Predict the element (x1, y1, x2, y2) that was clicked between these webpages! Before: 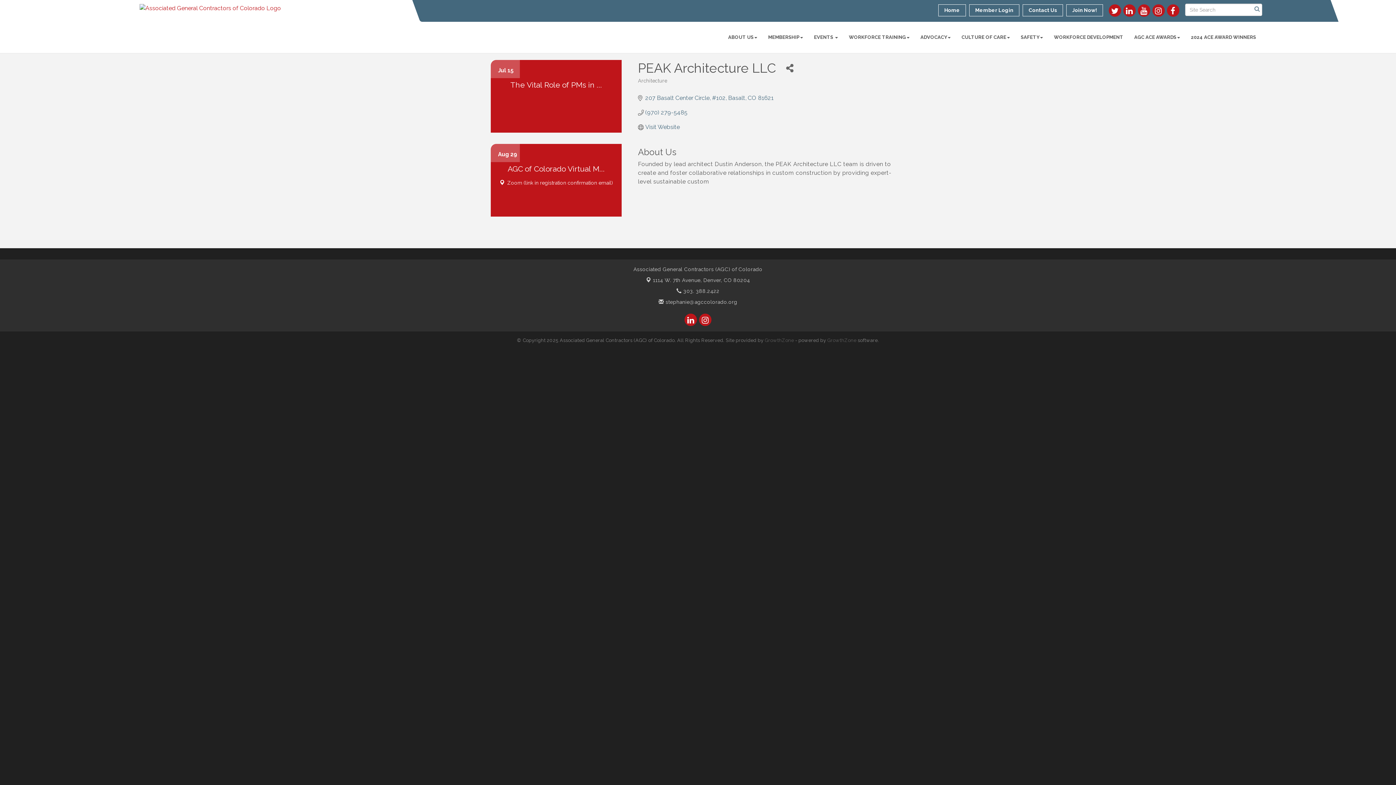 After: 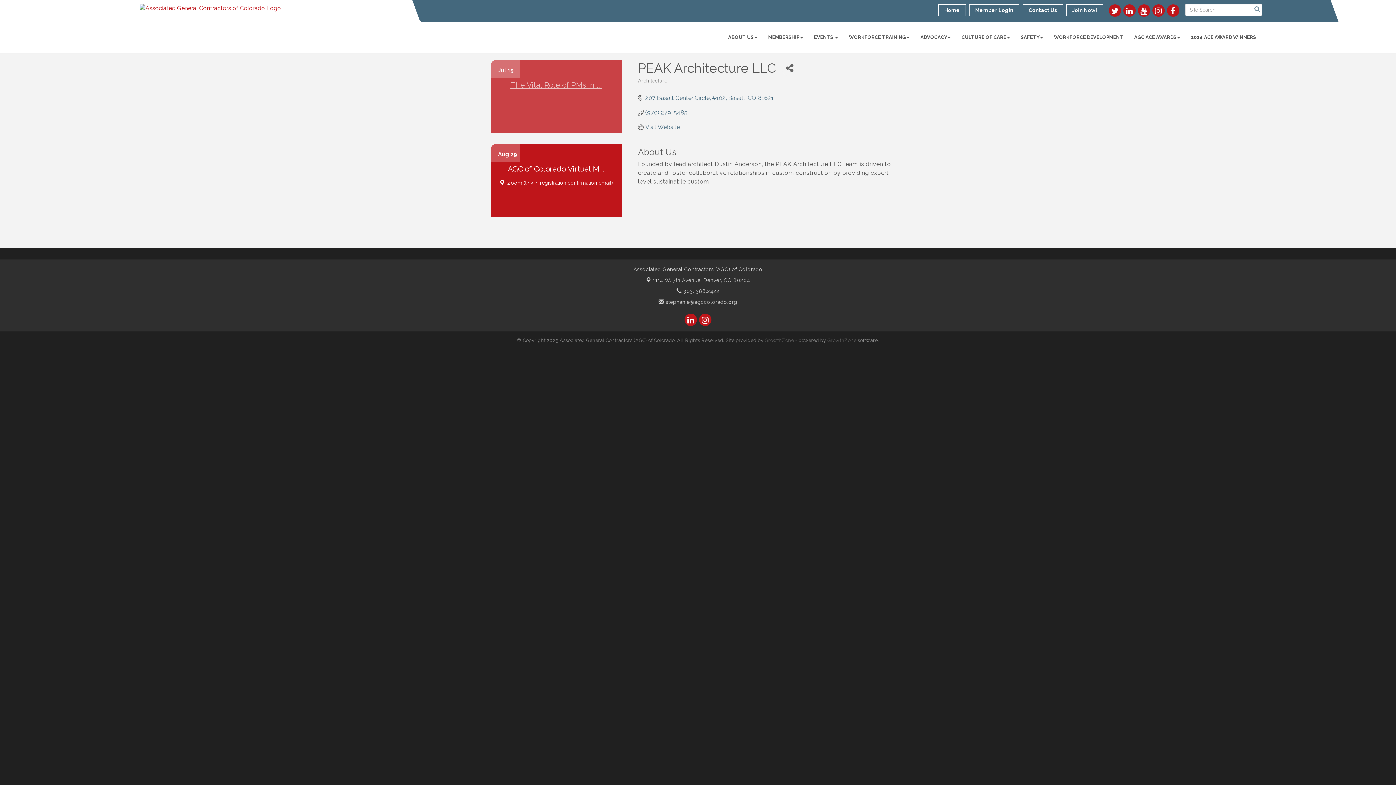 Action: bbox: (498, 78, 614, 92) label: The Vital Role of PMs in ...